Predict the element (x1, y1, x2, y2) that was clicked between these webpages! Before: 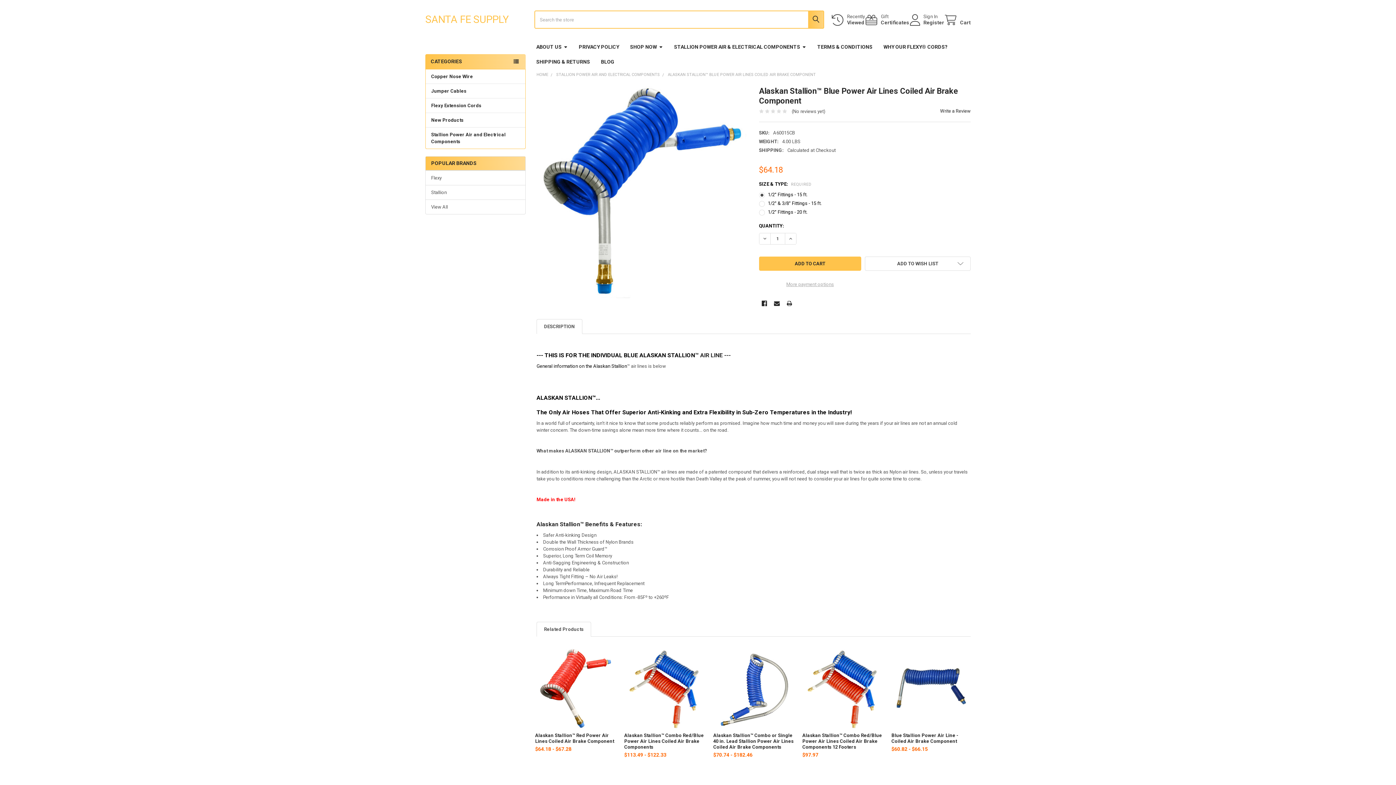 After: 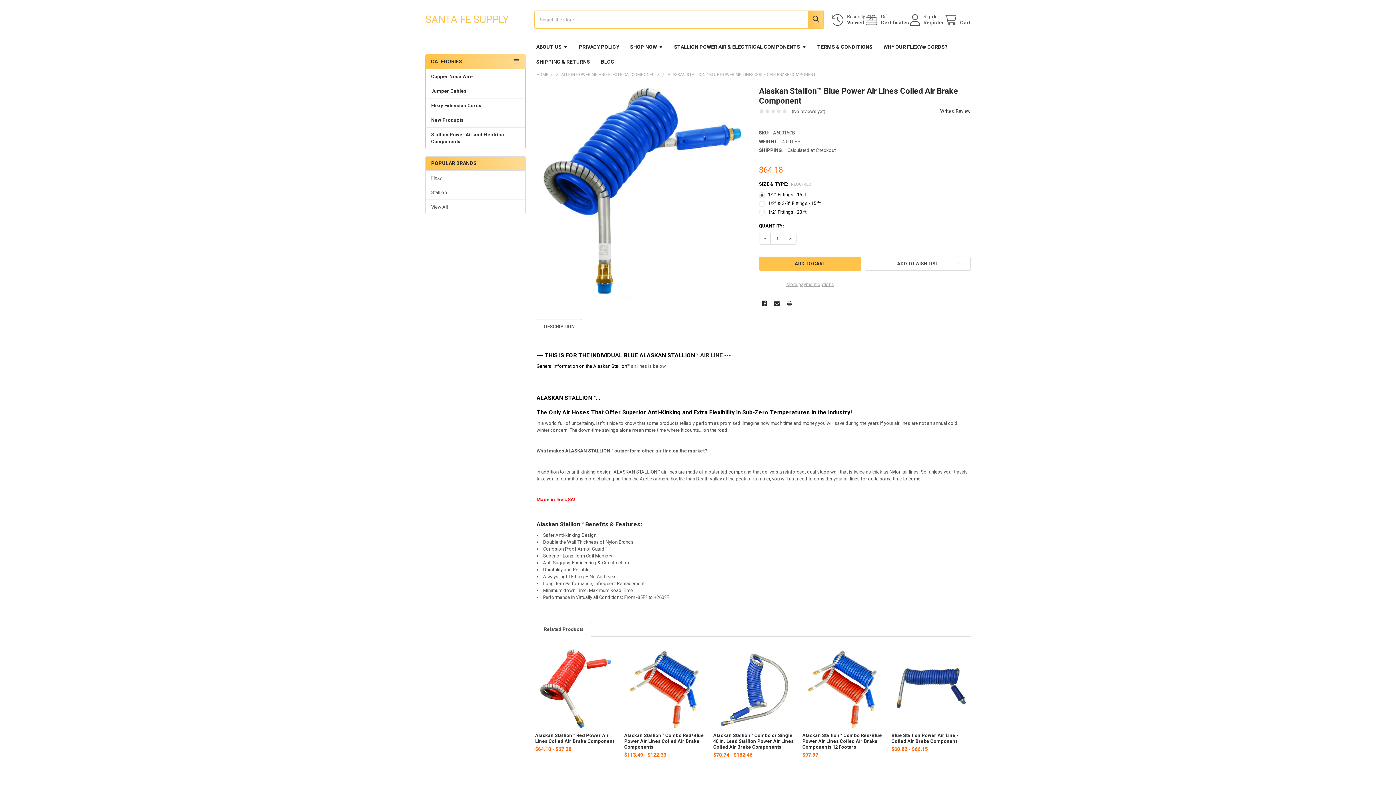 Action: label: Related Products bbox: (537, 622, 590, 636)